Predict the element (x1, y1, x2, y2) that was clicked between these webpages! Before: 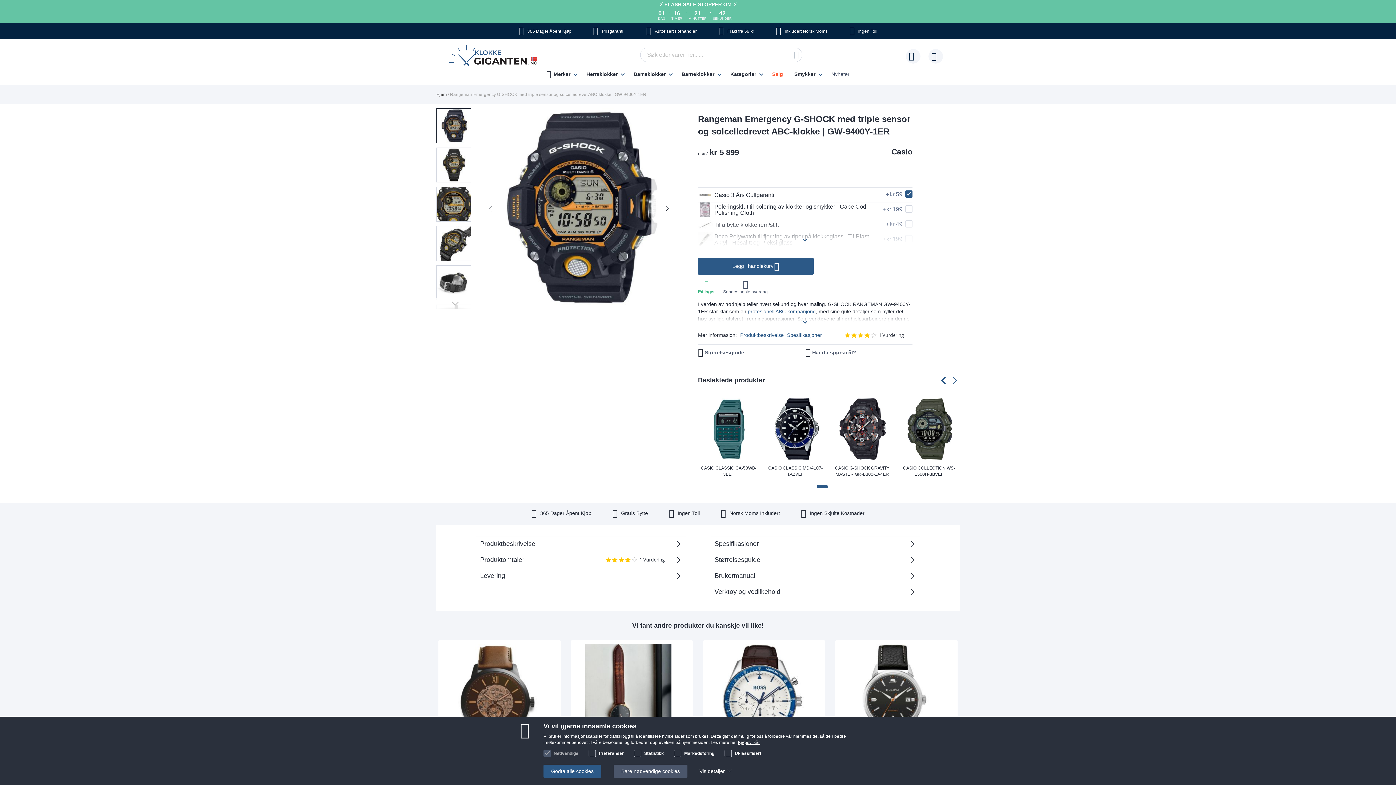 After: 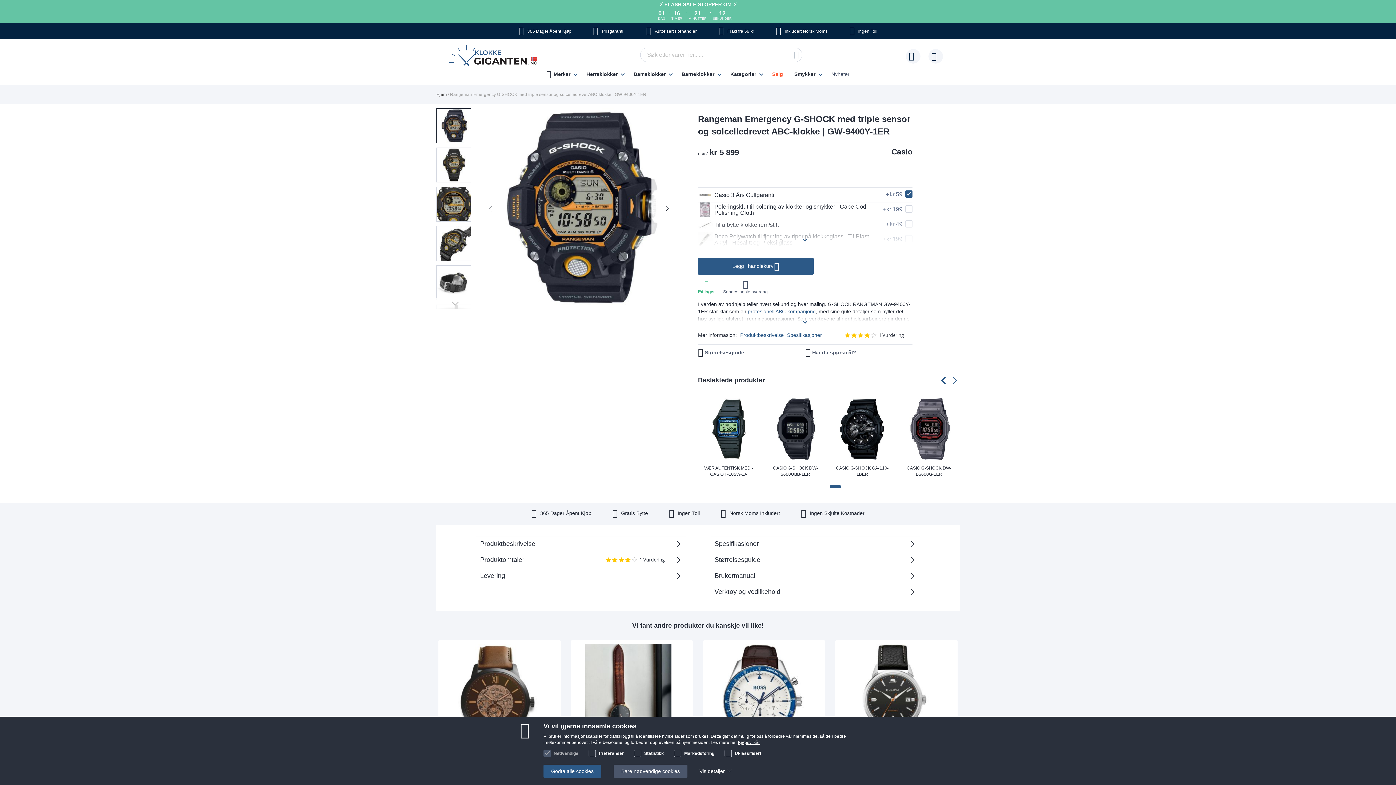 Action: label: ‹ bbox: (942, 378, 948, 383)